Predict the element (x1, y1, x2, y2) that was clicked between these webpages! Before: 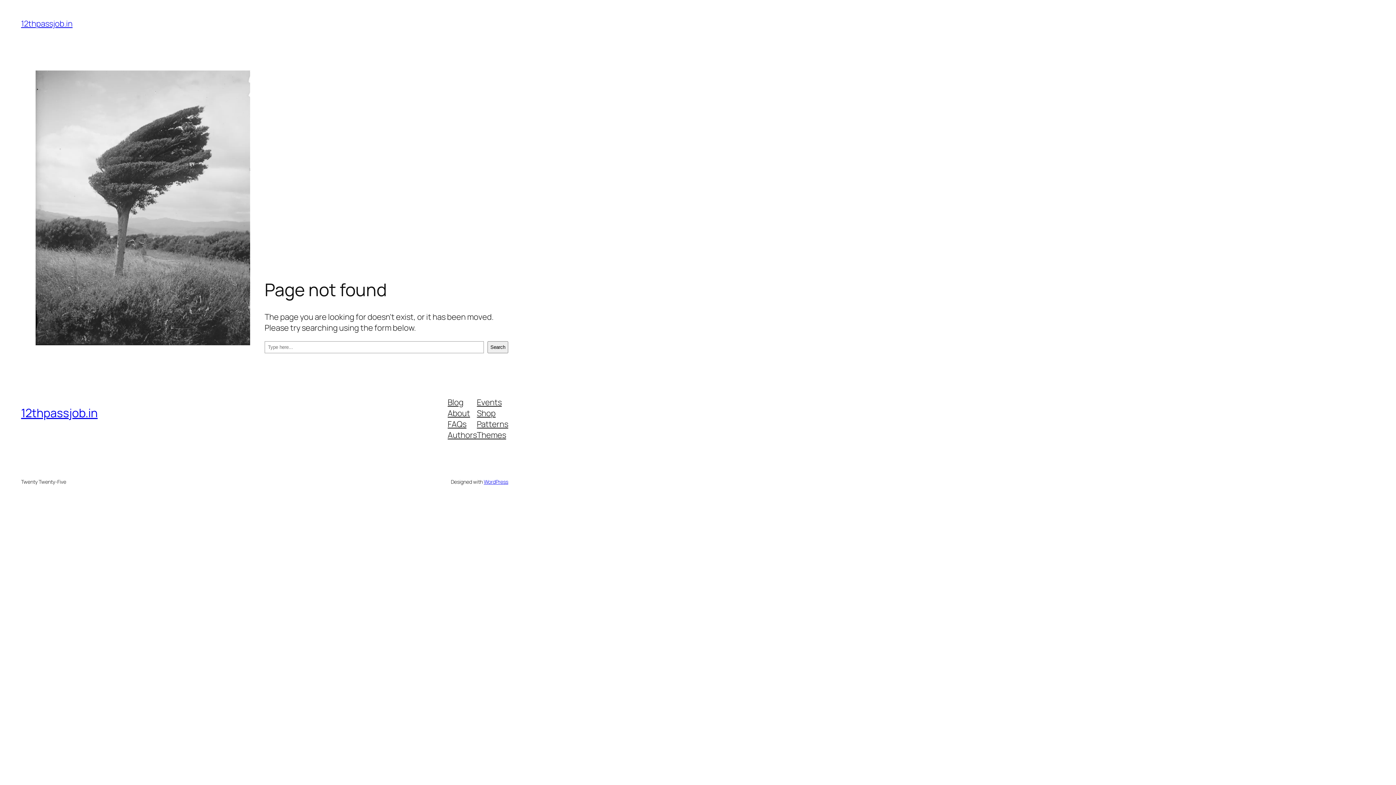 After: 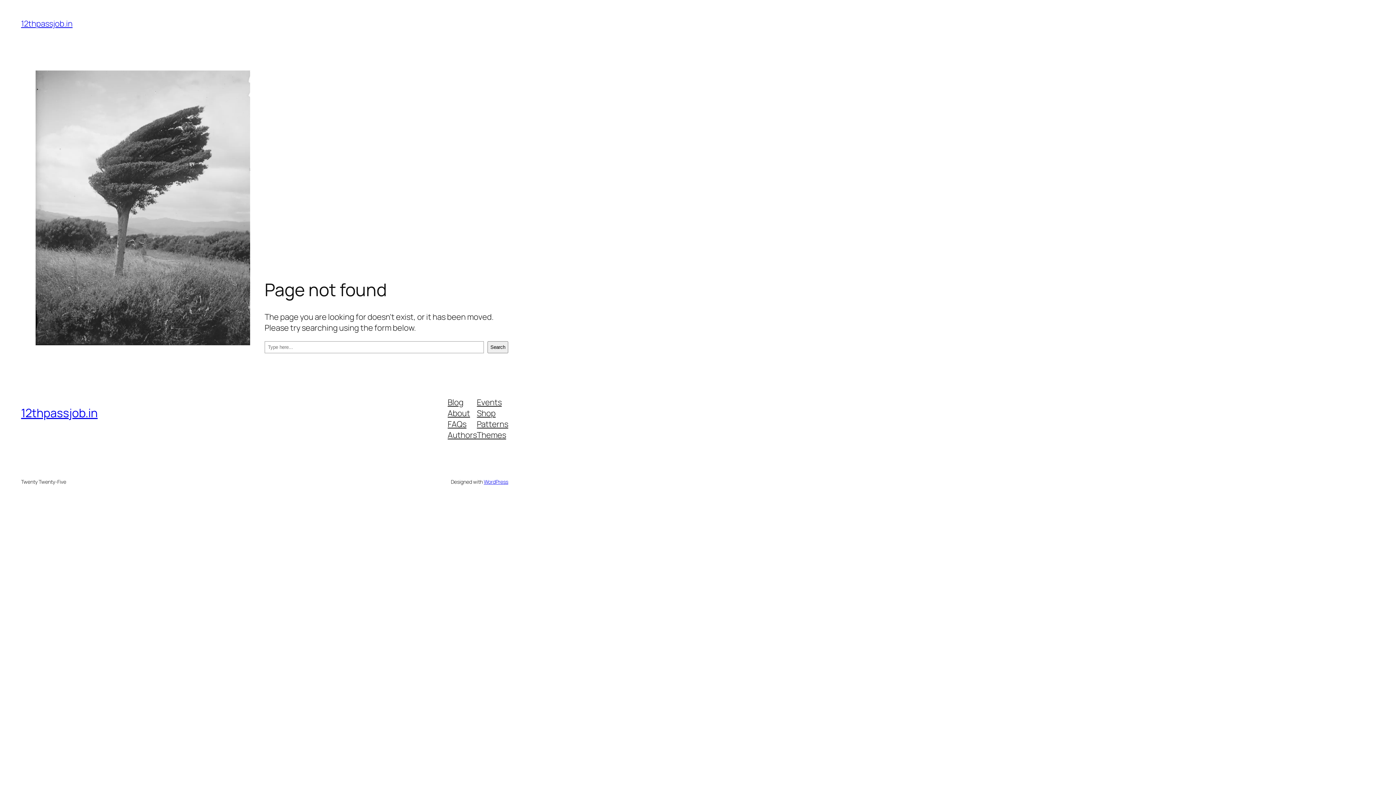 Action: bbox: (477, 429, 506, 440) label: Themes